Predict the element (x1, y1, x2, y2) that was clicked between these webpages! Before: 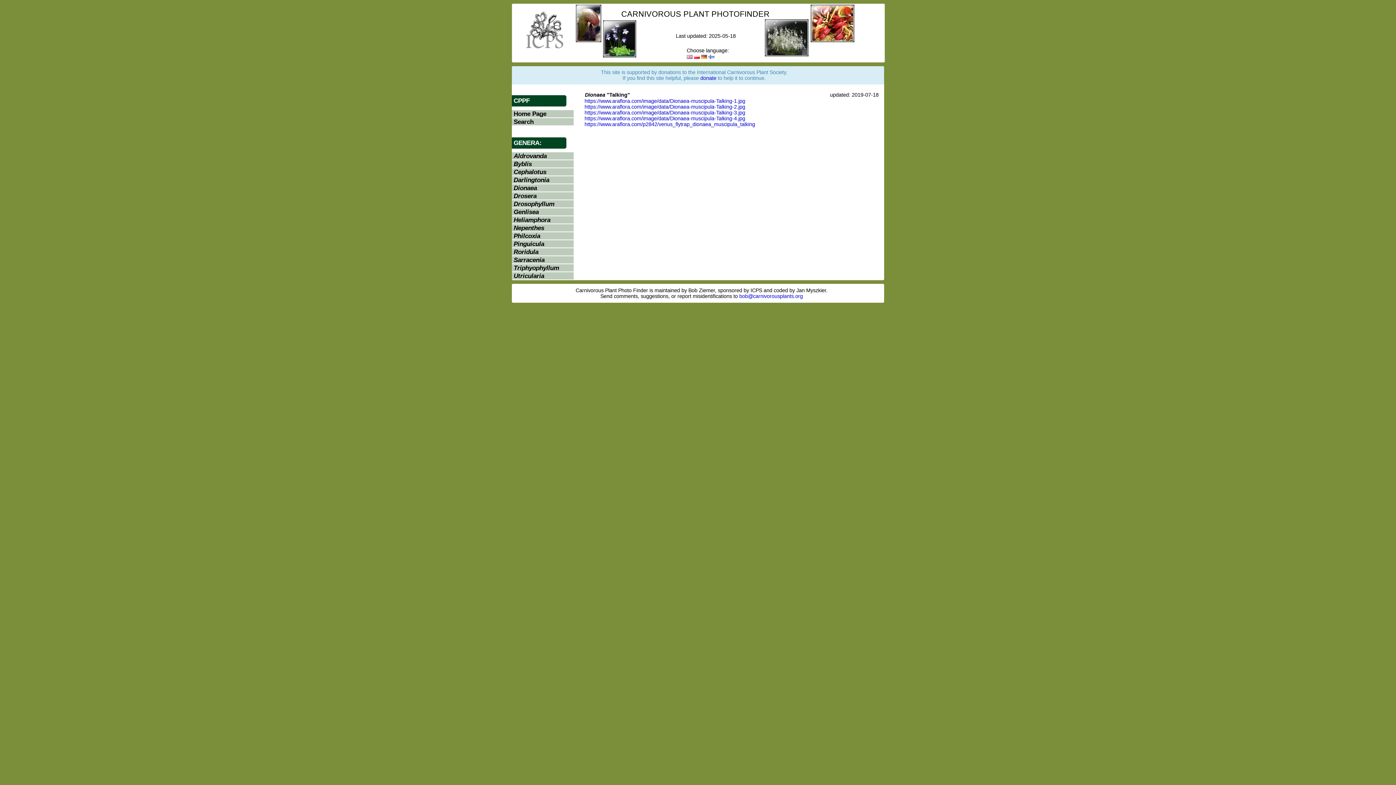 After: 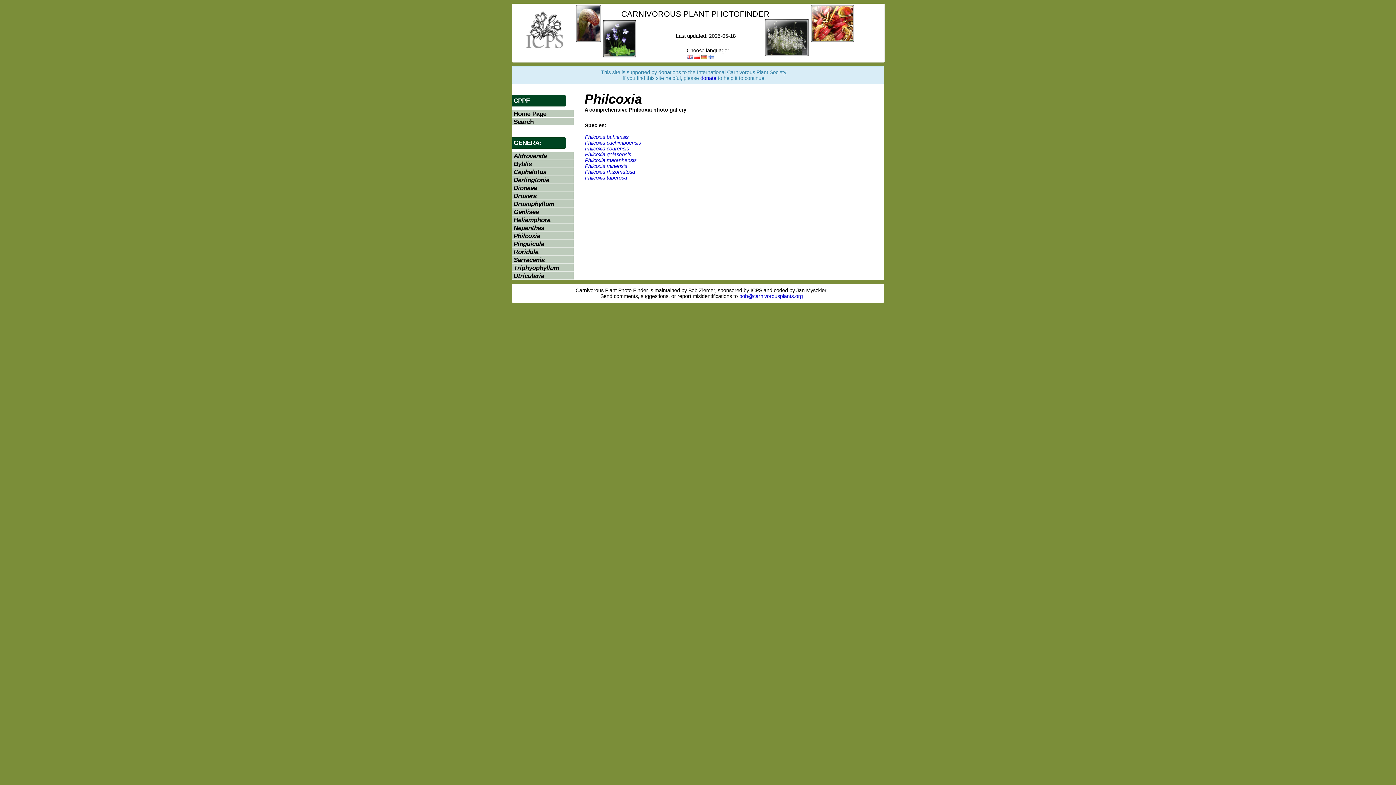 Action: bbox: (513, 232, 540, 239) label: Philcoxia